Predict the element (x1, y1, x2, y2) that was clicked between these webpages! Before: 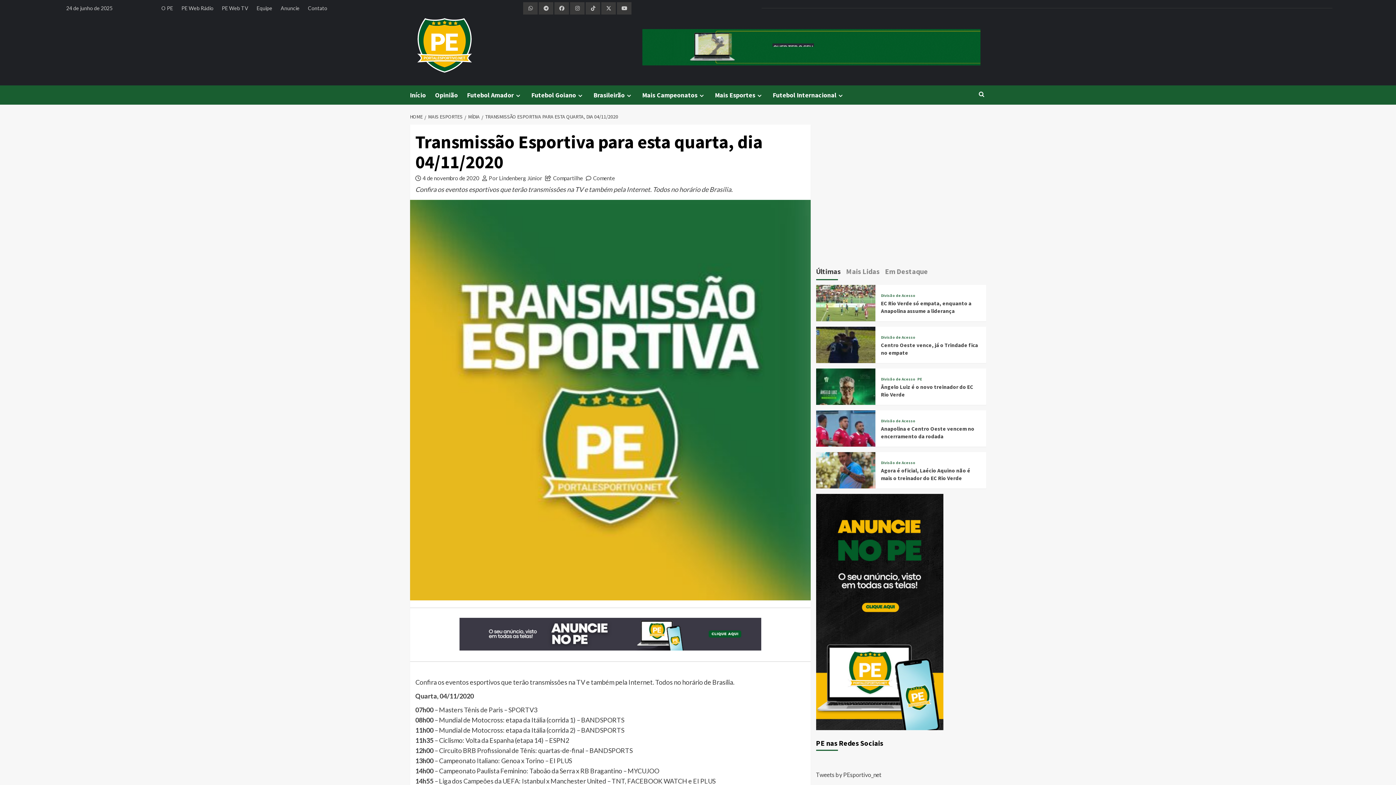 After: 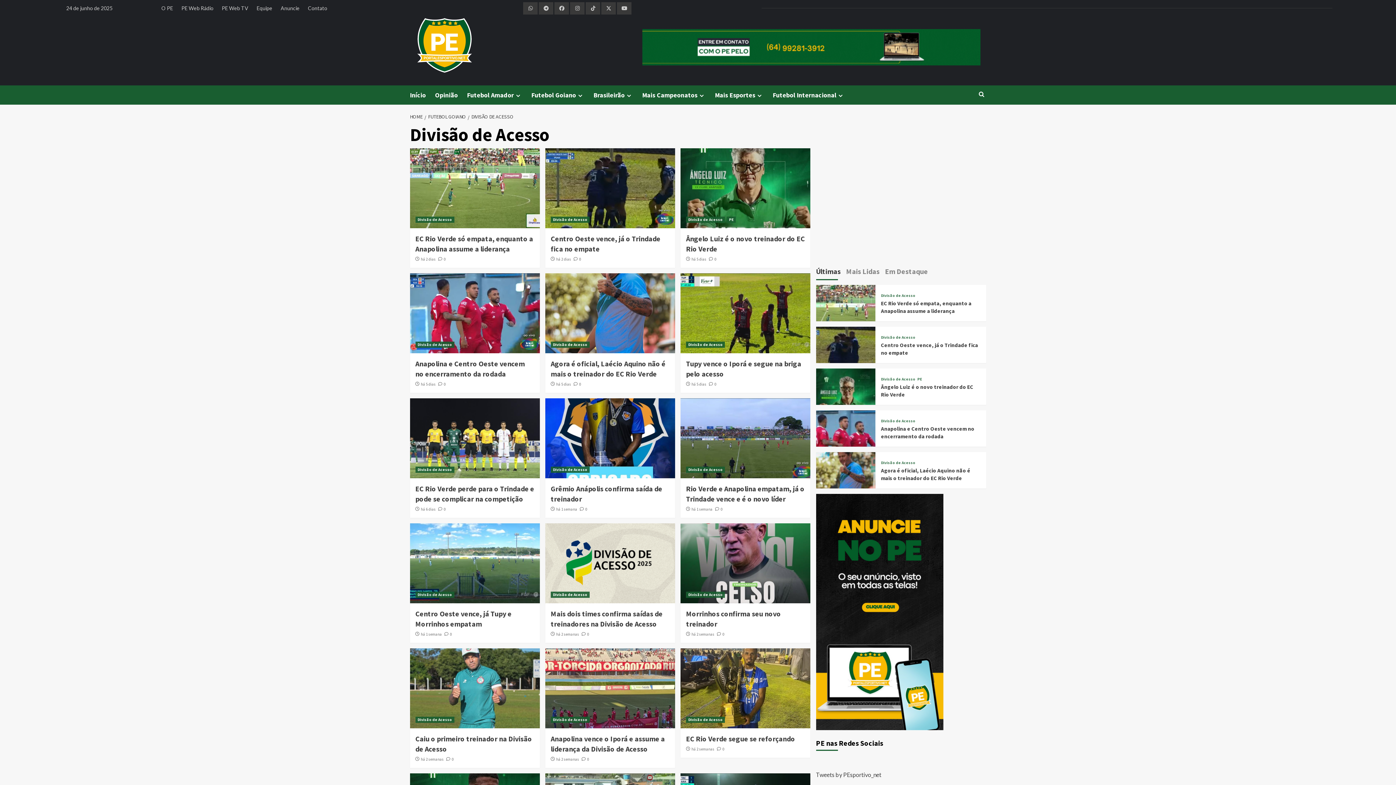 Action: label: Divisão de Acesso bbox: (881, 460, 915, 464)